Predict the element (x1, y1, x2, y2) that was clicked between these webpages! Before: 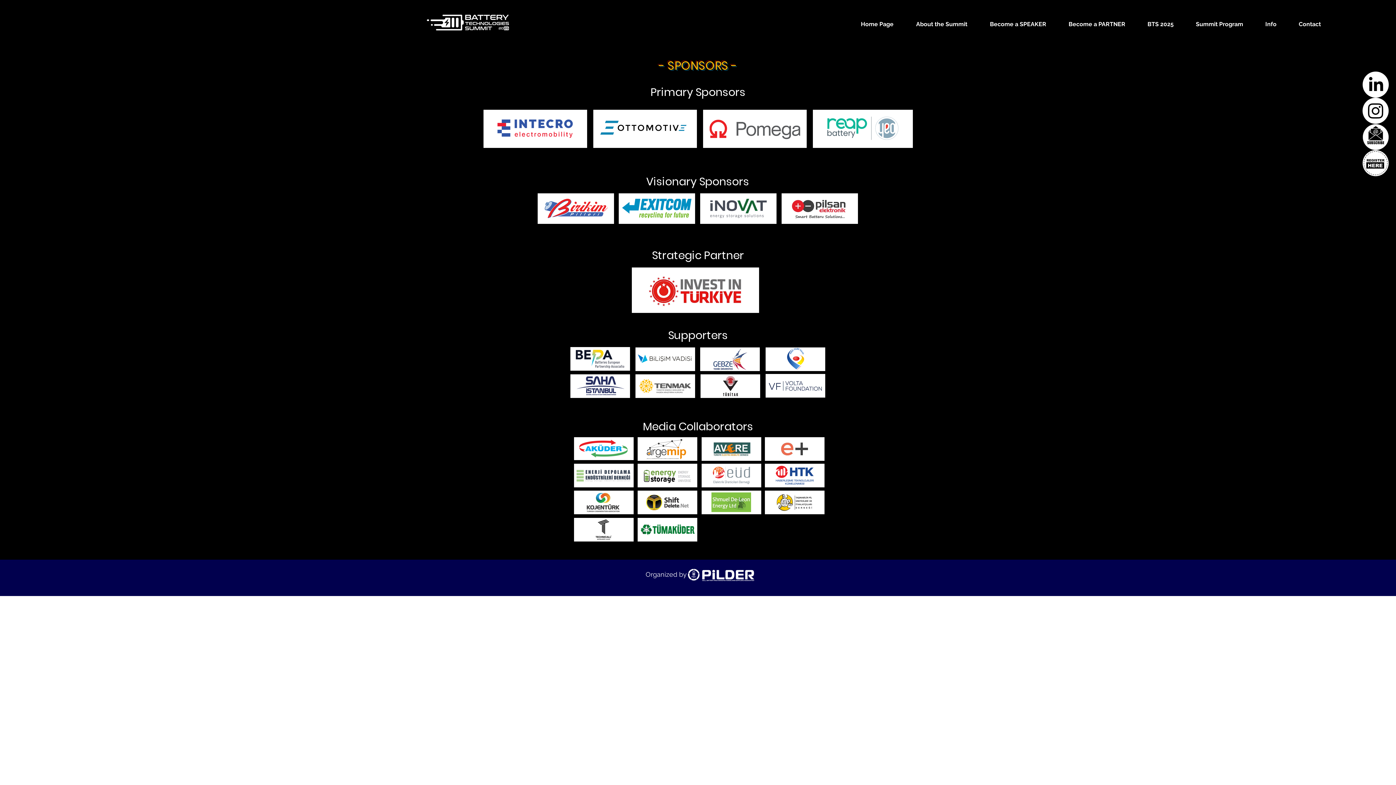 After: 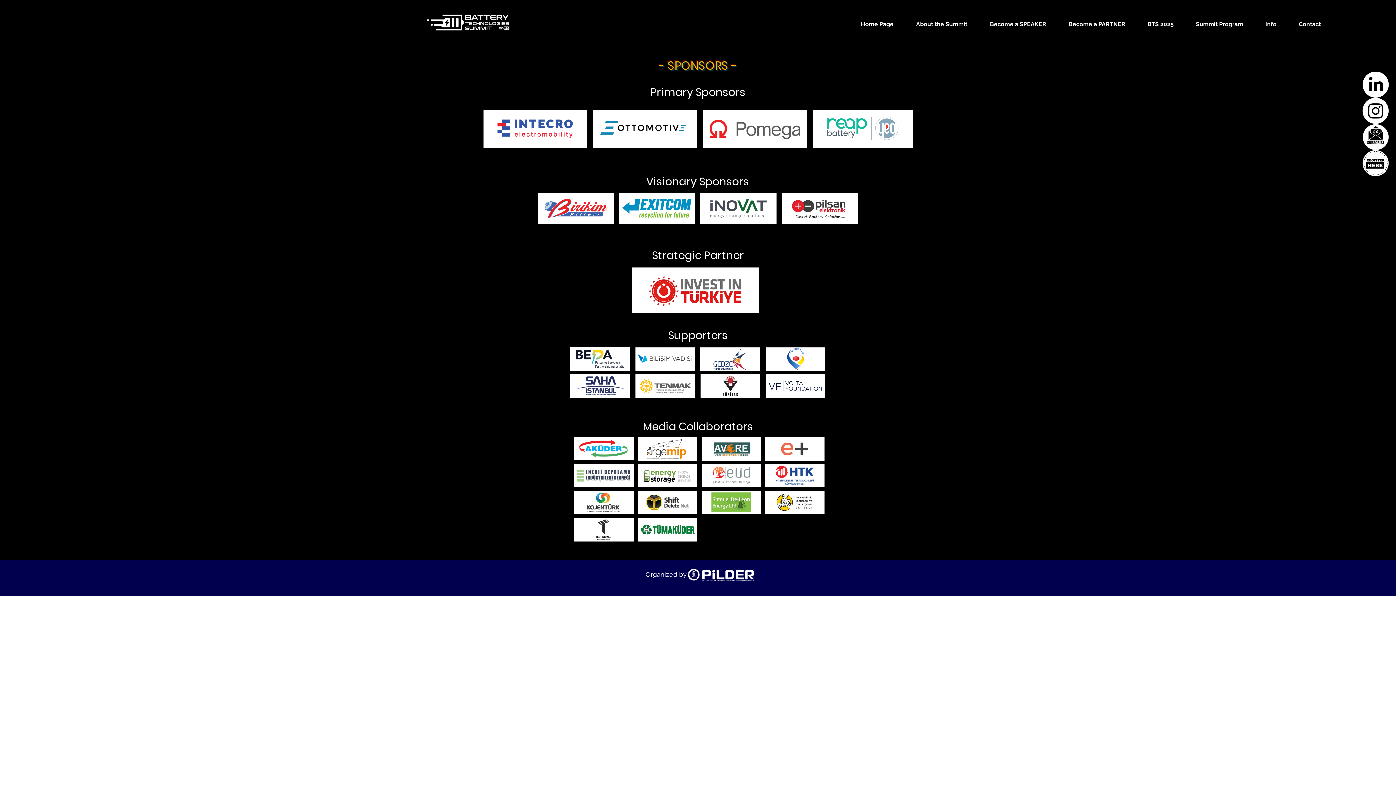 Action: bbox: (581, 490, 626, 514)